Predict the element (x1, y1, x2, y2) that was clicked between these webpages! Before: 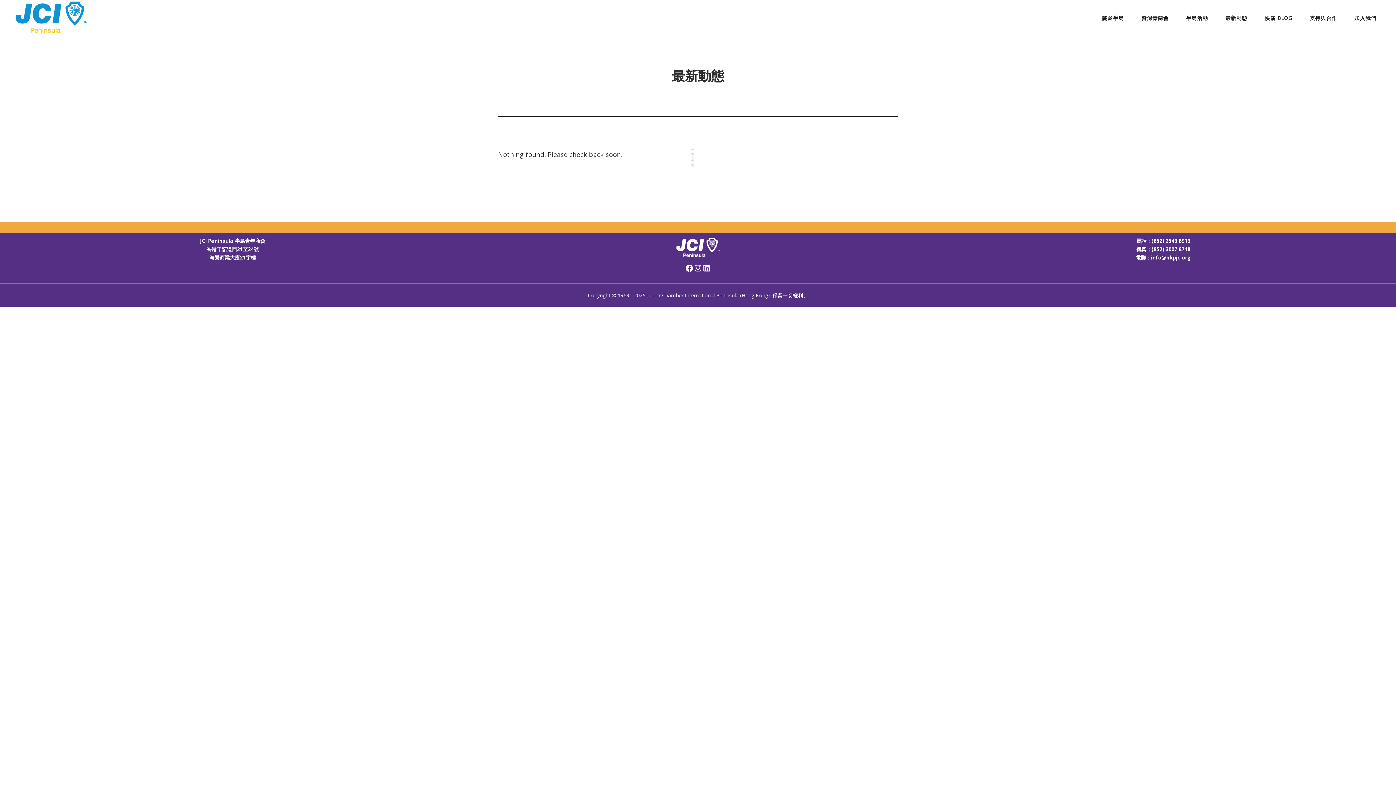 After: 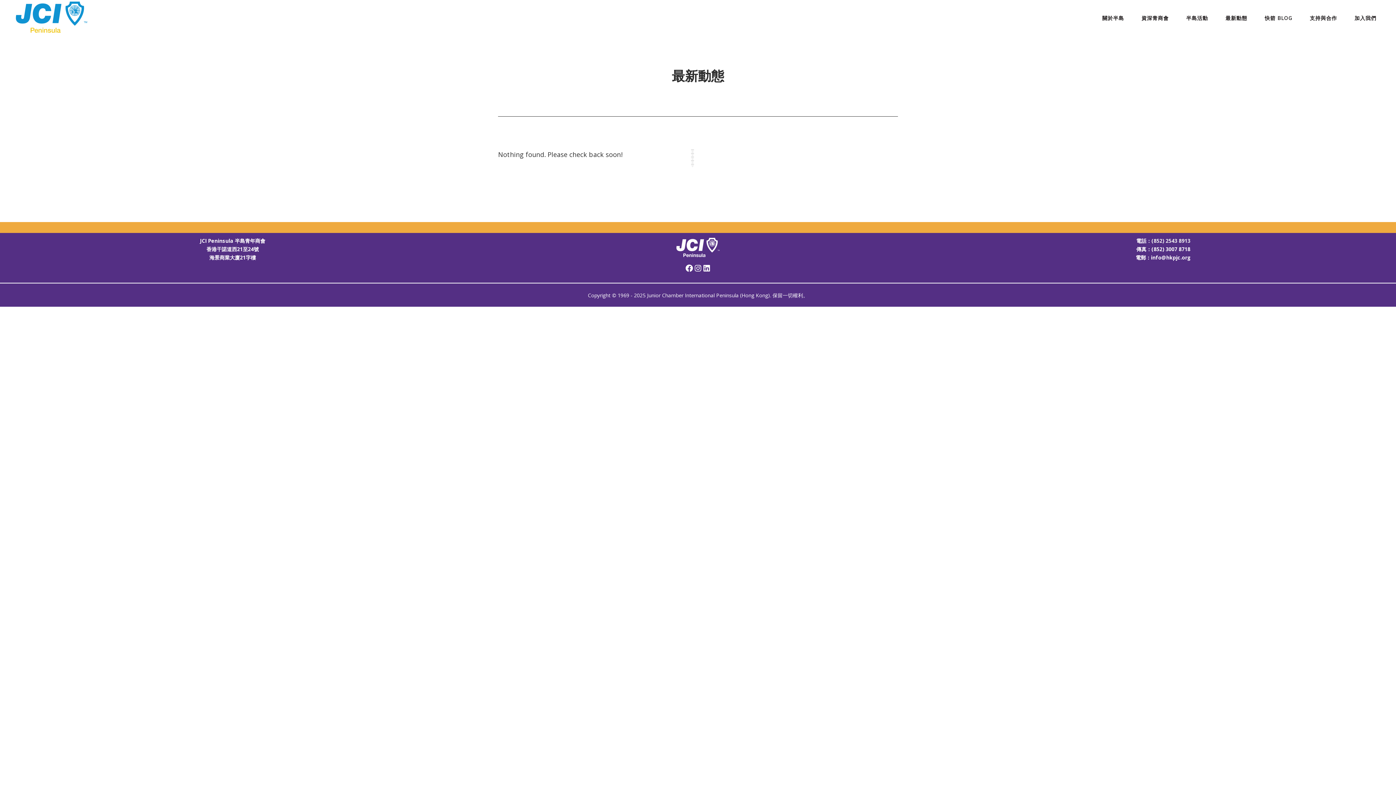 Action: bbox: (1151, 237, 1190, 244) label: (852) 2543 8913